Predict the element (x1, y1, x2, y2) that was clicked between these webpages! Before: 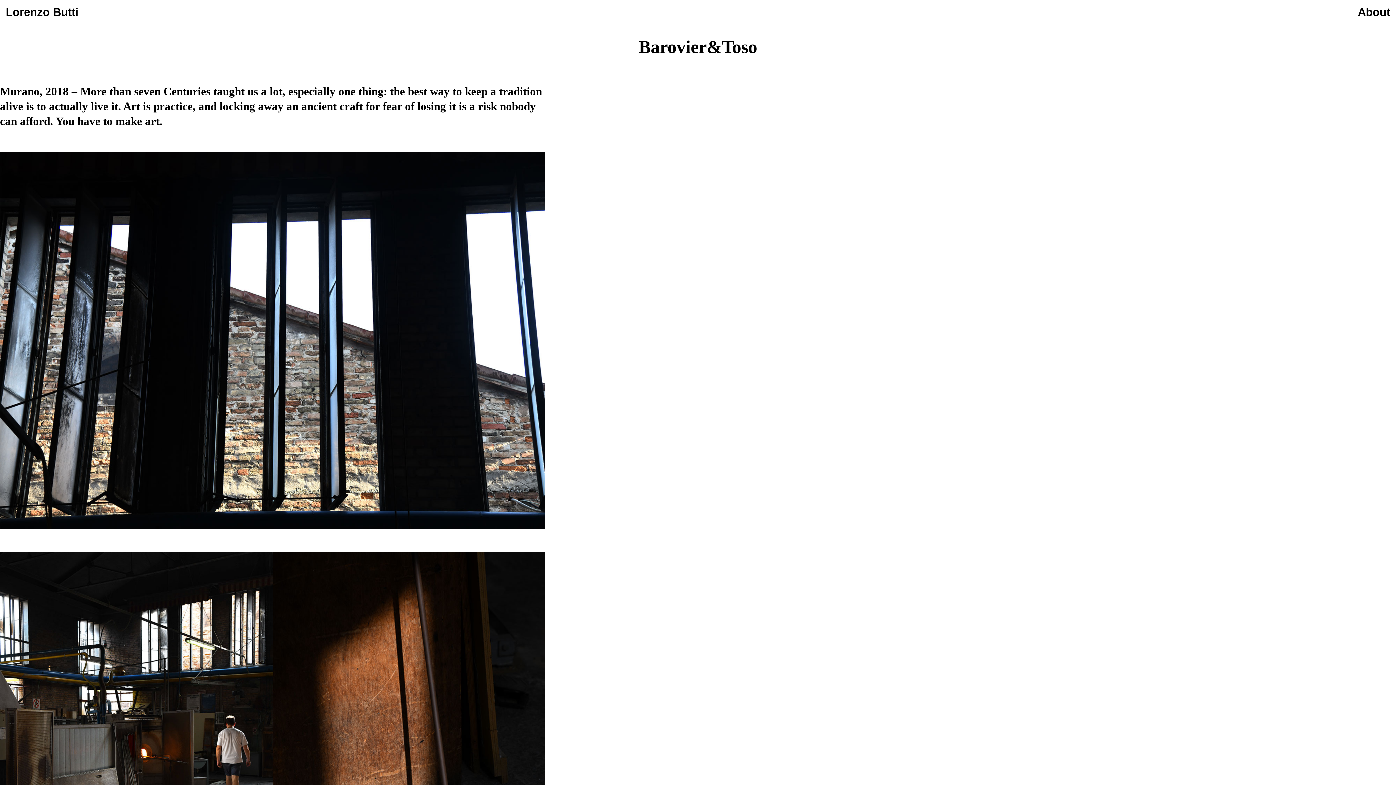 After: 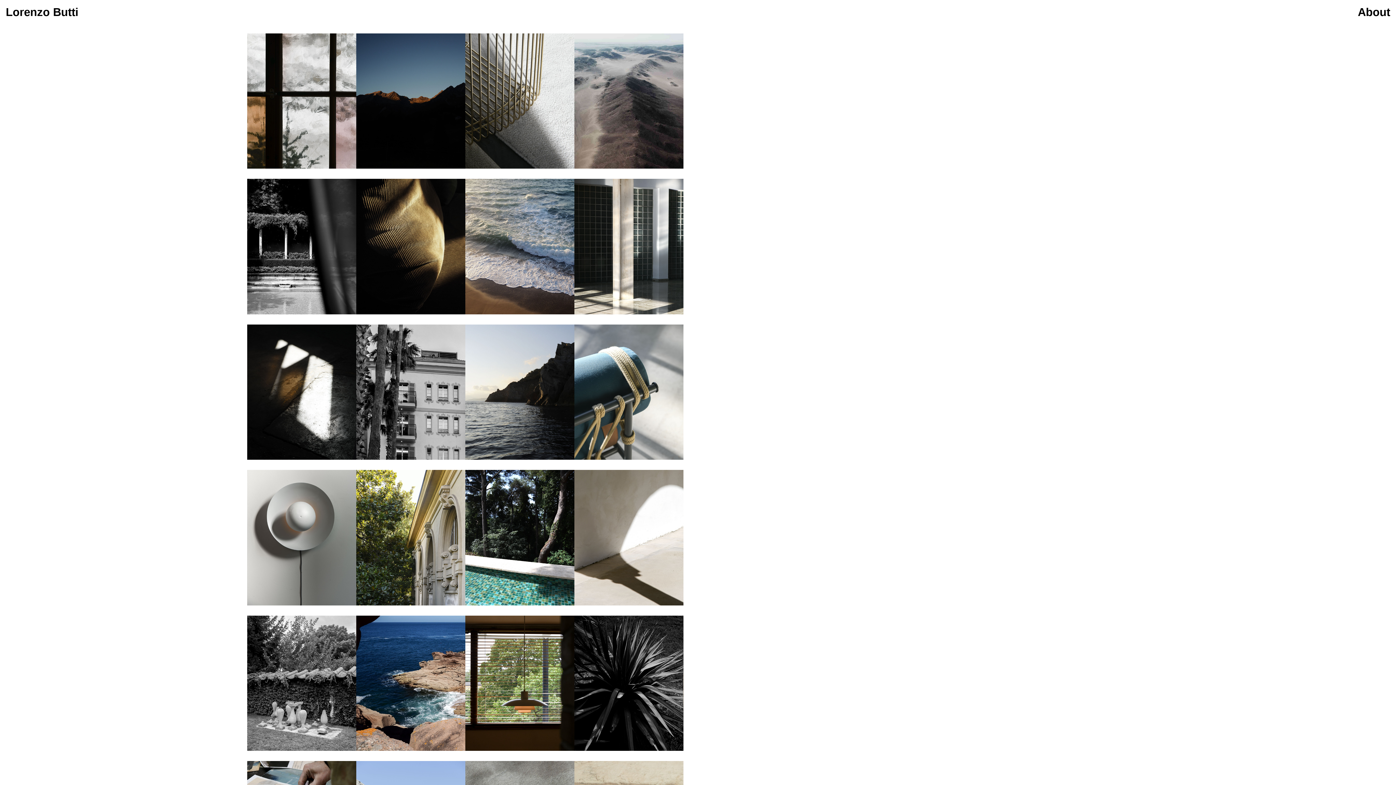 Action: bbox: (5, 10, 78, 17) label: Lorenzo Butti homepage